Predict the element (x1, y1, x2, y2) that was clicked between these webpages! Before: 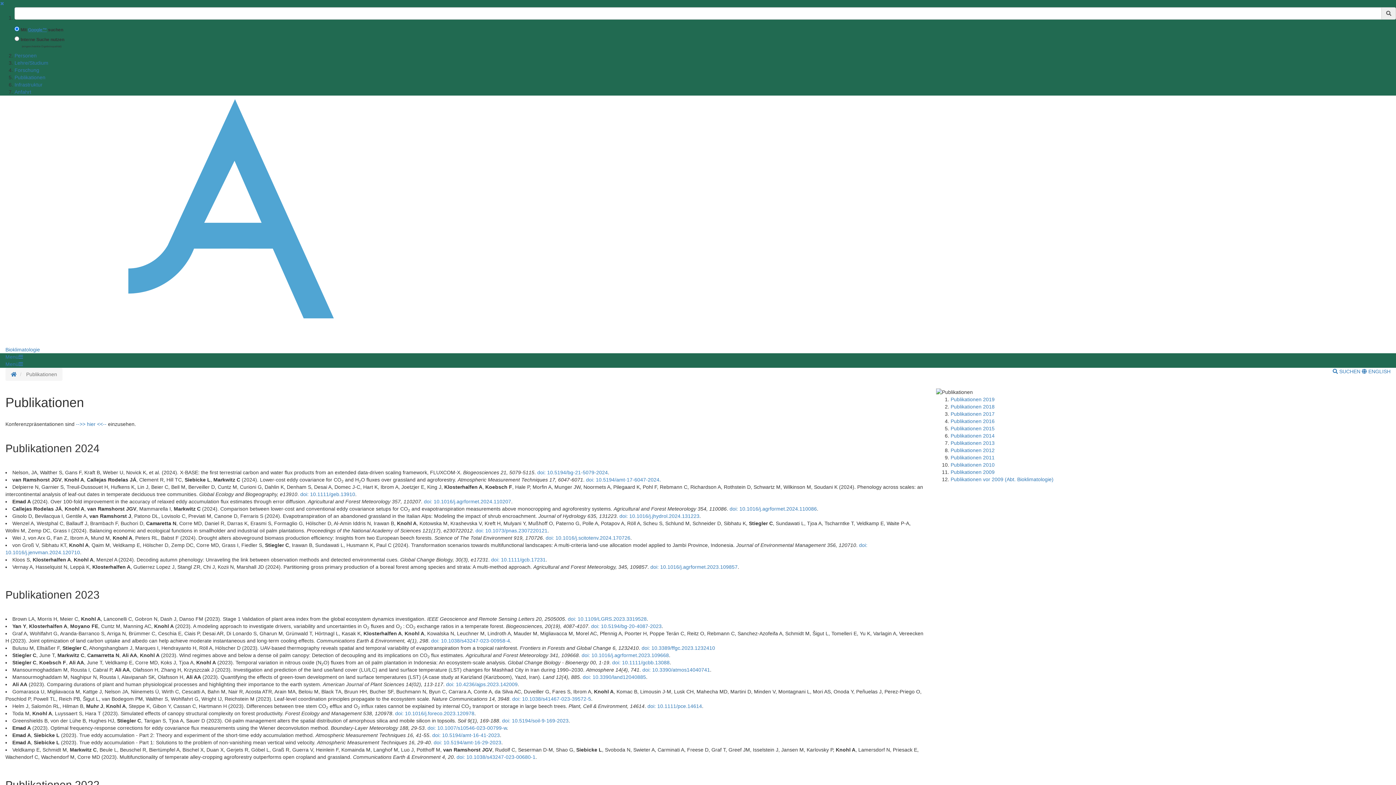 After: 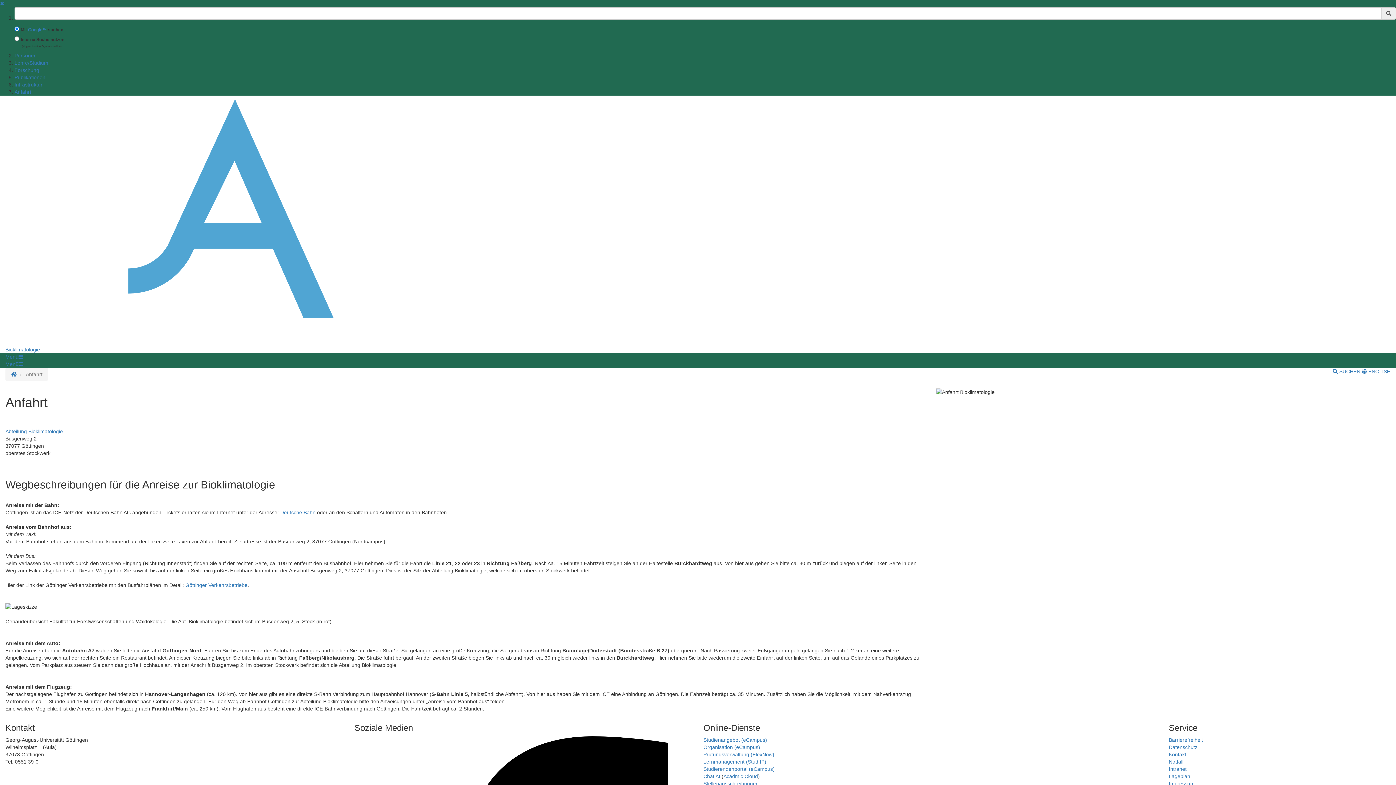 Action: bbox: (14, 89, 31, 94) label: Anfahrt